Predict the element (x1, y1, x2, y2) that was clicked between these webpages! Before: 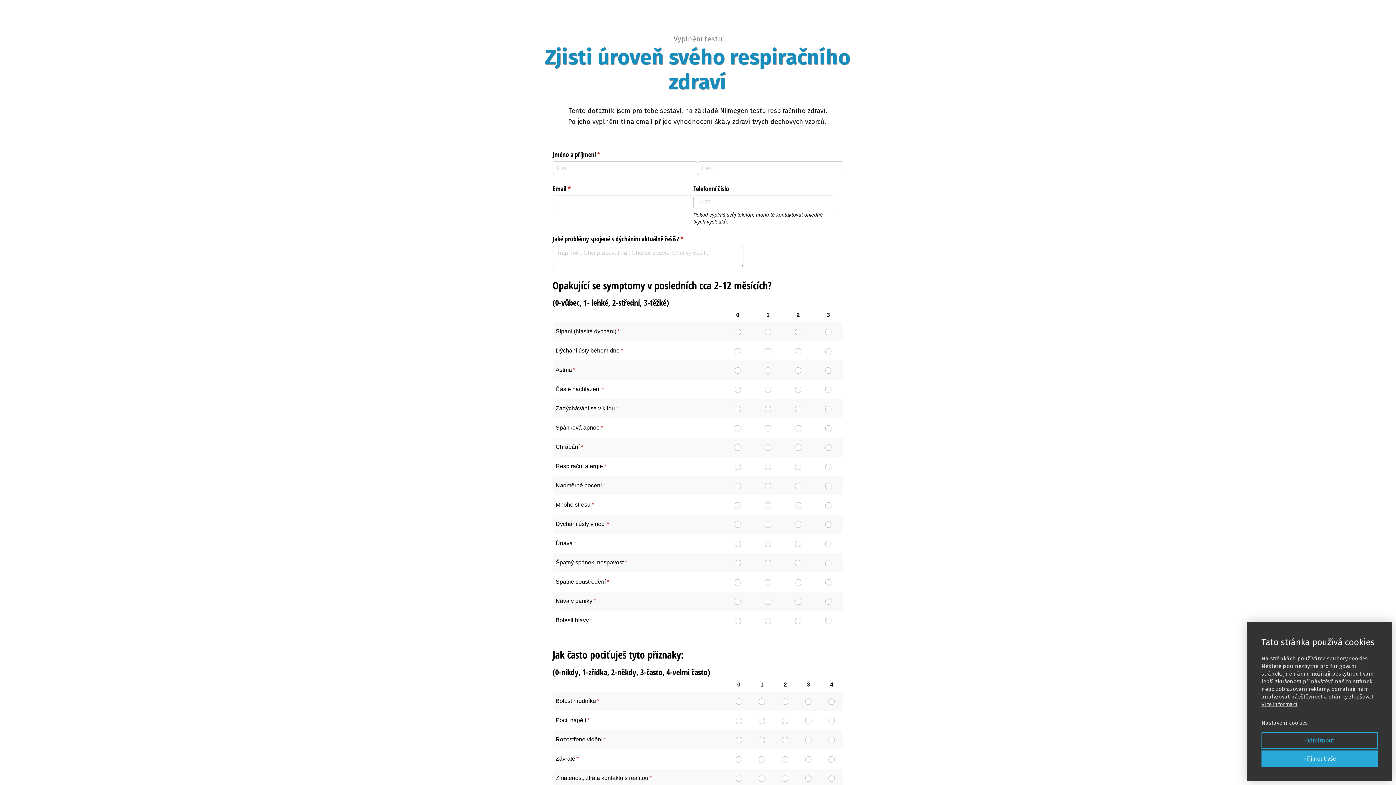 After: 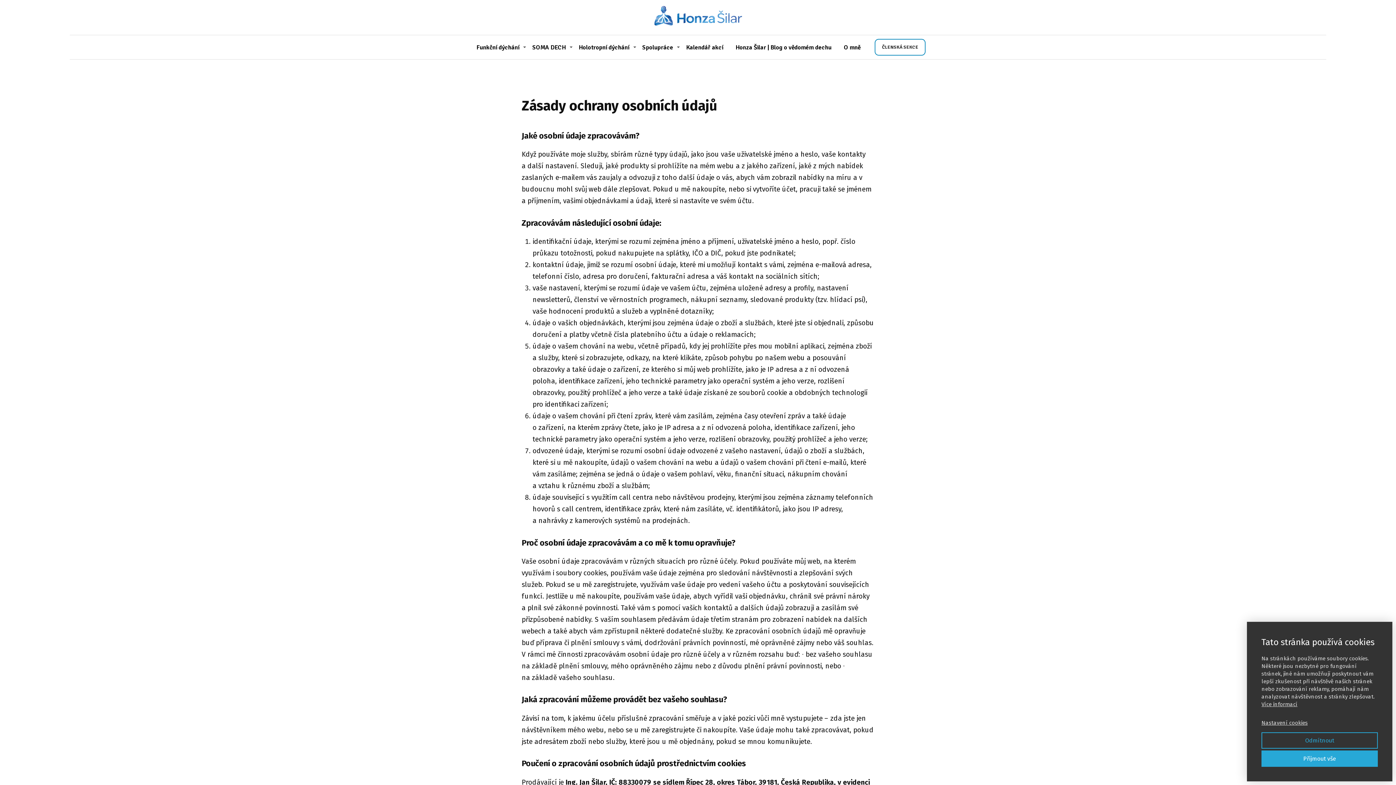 Action: label: plným zněním mých standartních GDPR podmínek bbox: (560, 515, 690, 521)